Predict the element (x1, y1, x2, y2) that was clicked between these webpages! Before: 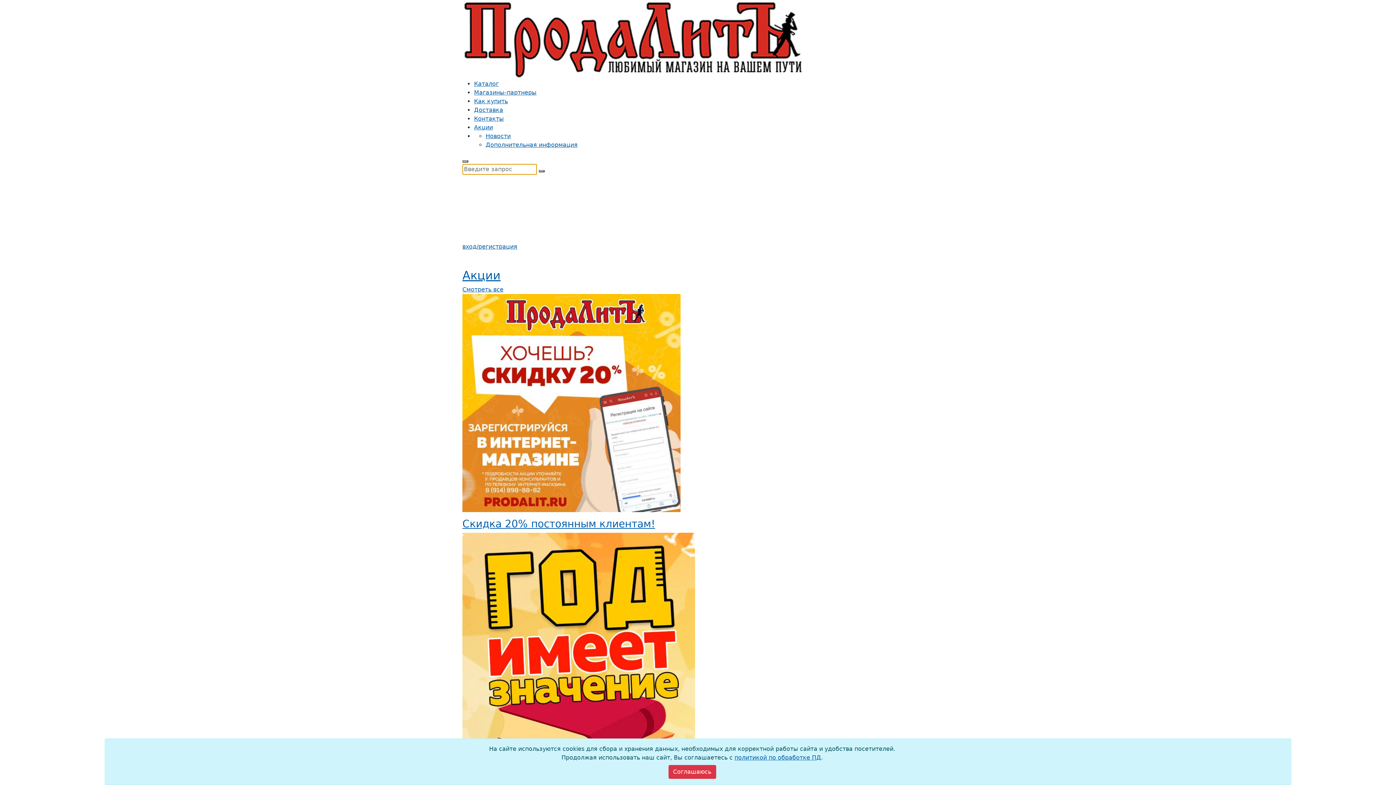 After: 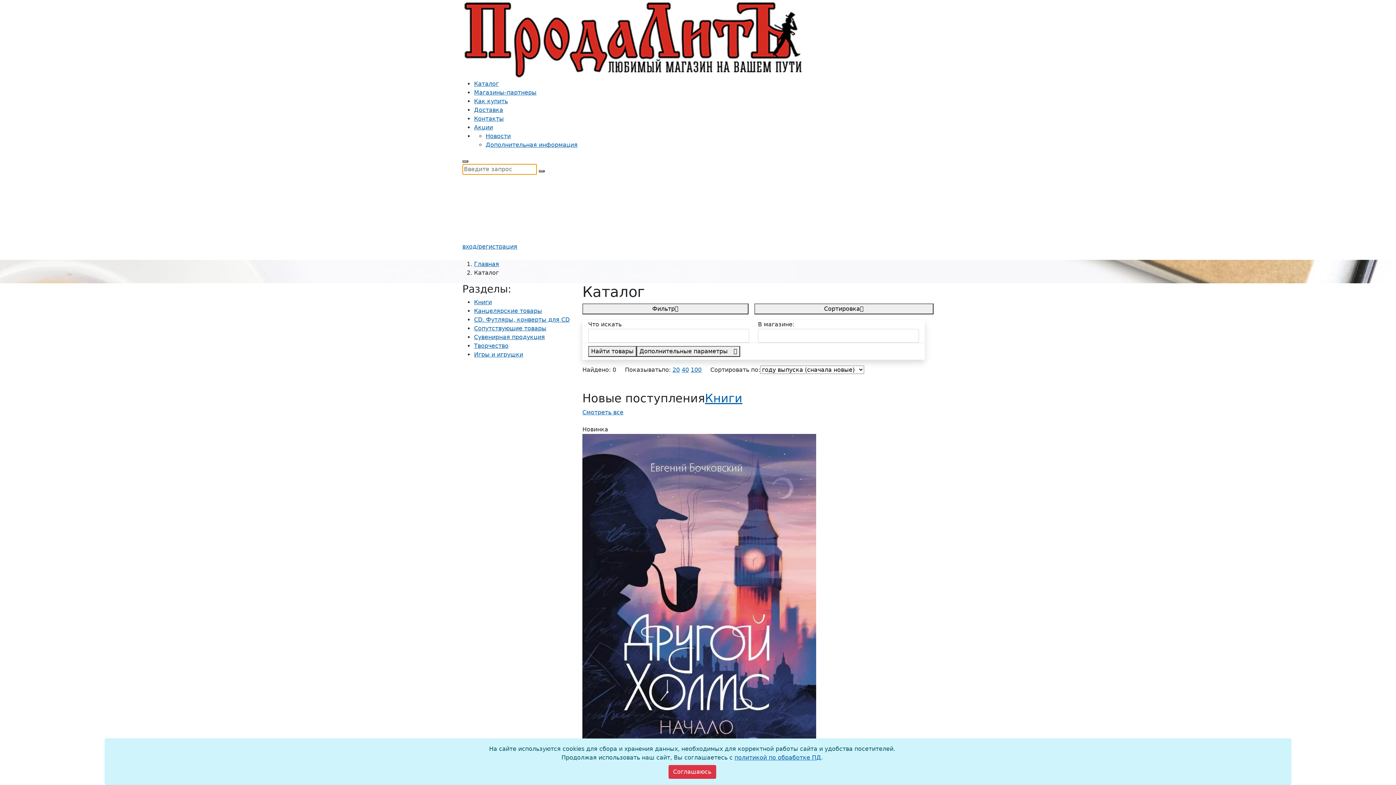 Action: bbox: (474, 80, 498, 87) label: Каталог